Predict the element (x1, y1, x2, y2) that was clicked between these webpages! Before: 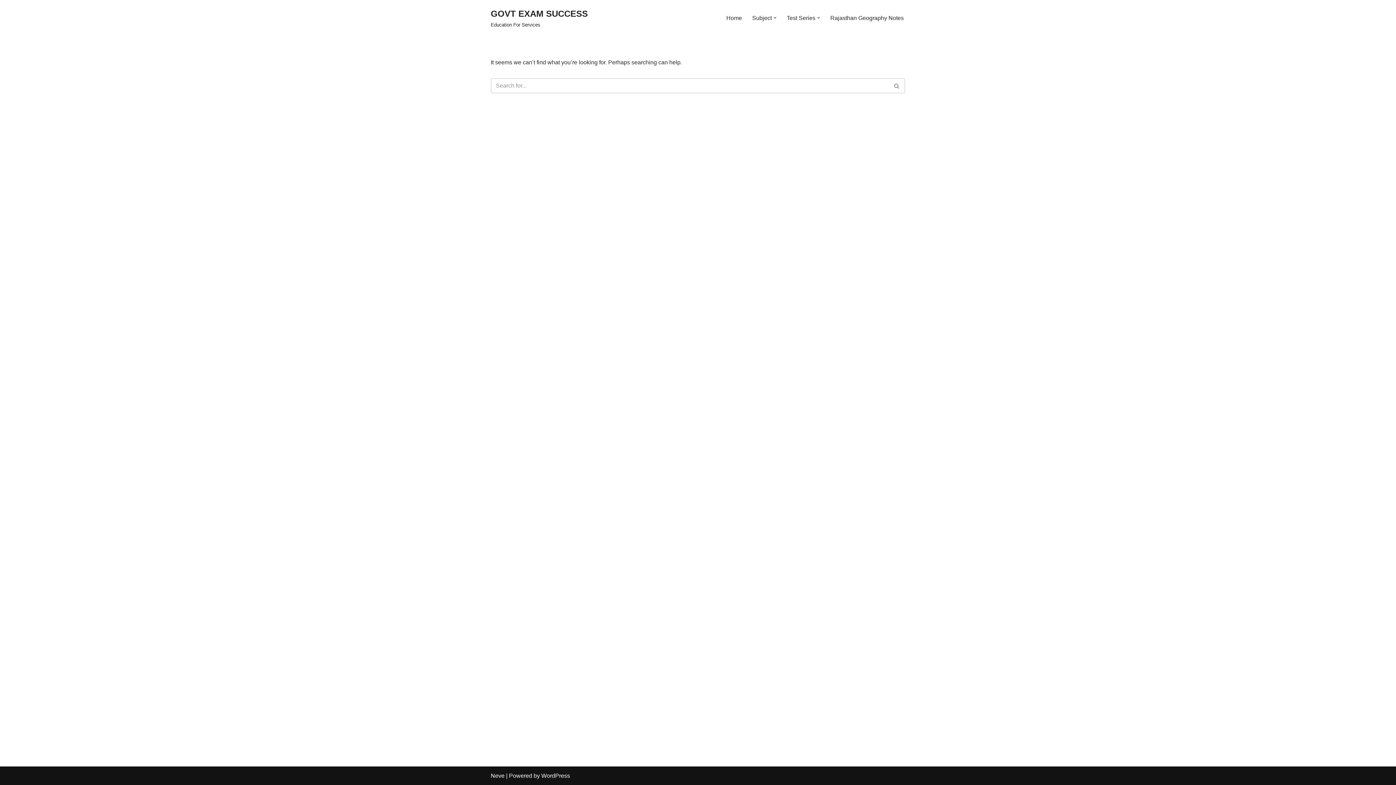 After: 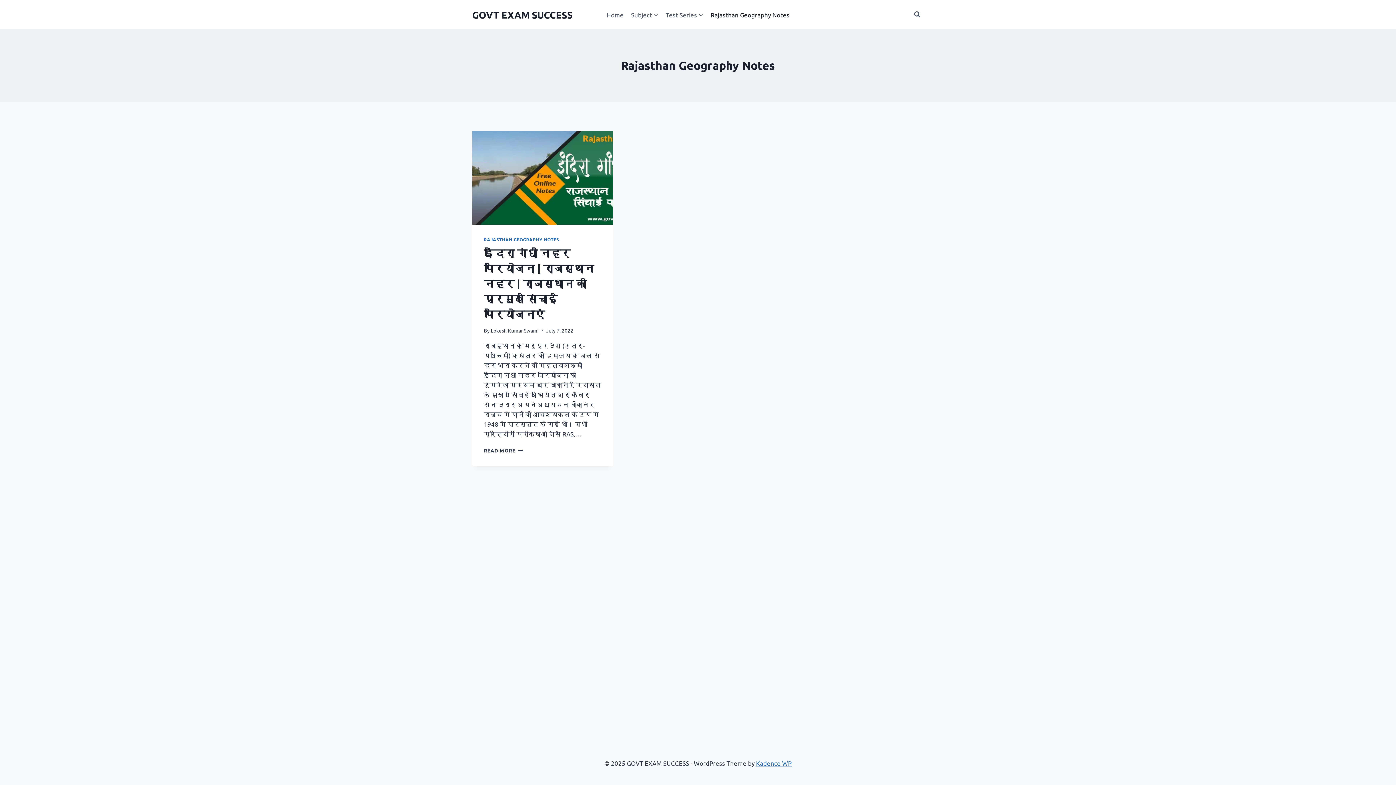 Action: label: Rajasthan Geography Notes bbox: (830, 13, 904, 22)